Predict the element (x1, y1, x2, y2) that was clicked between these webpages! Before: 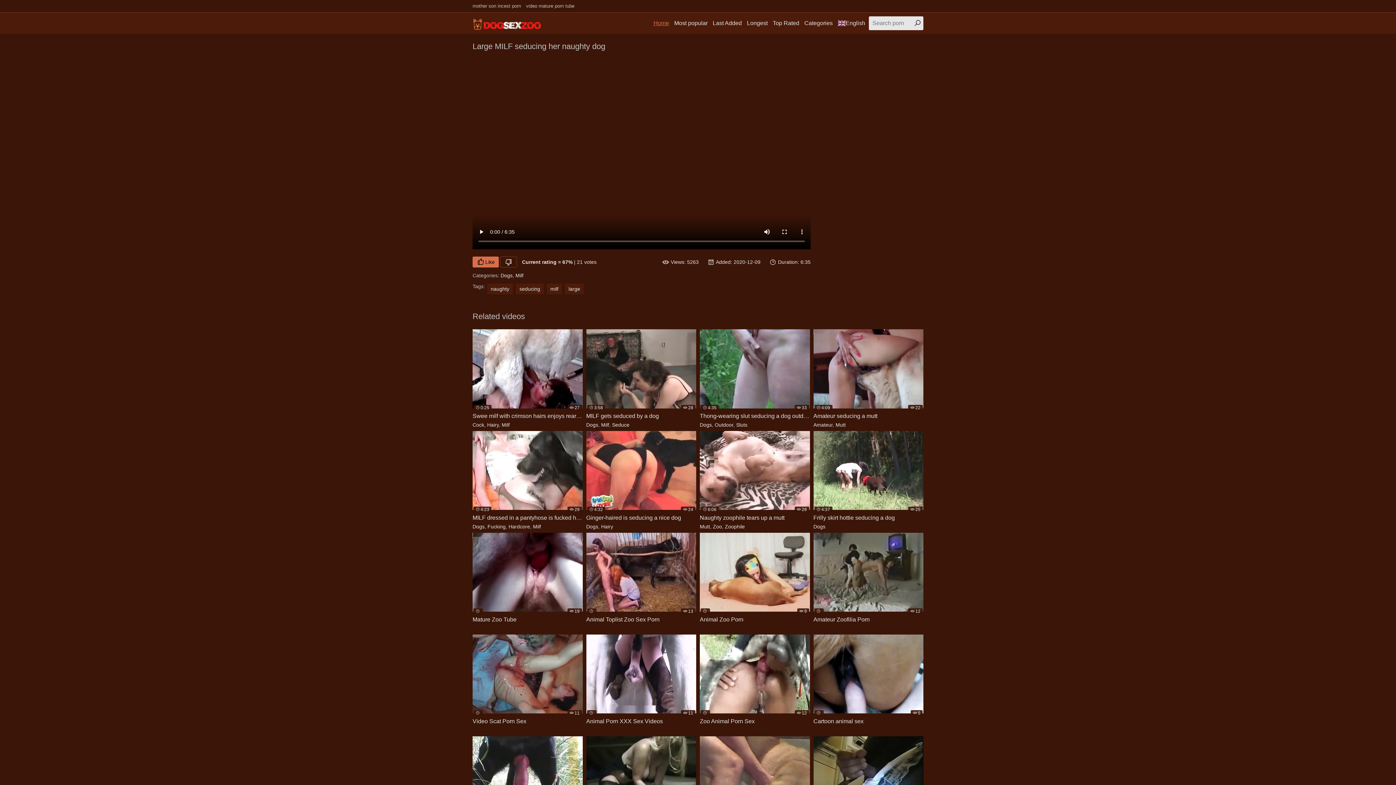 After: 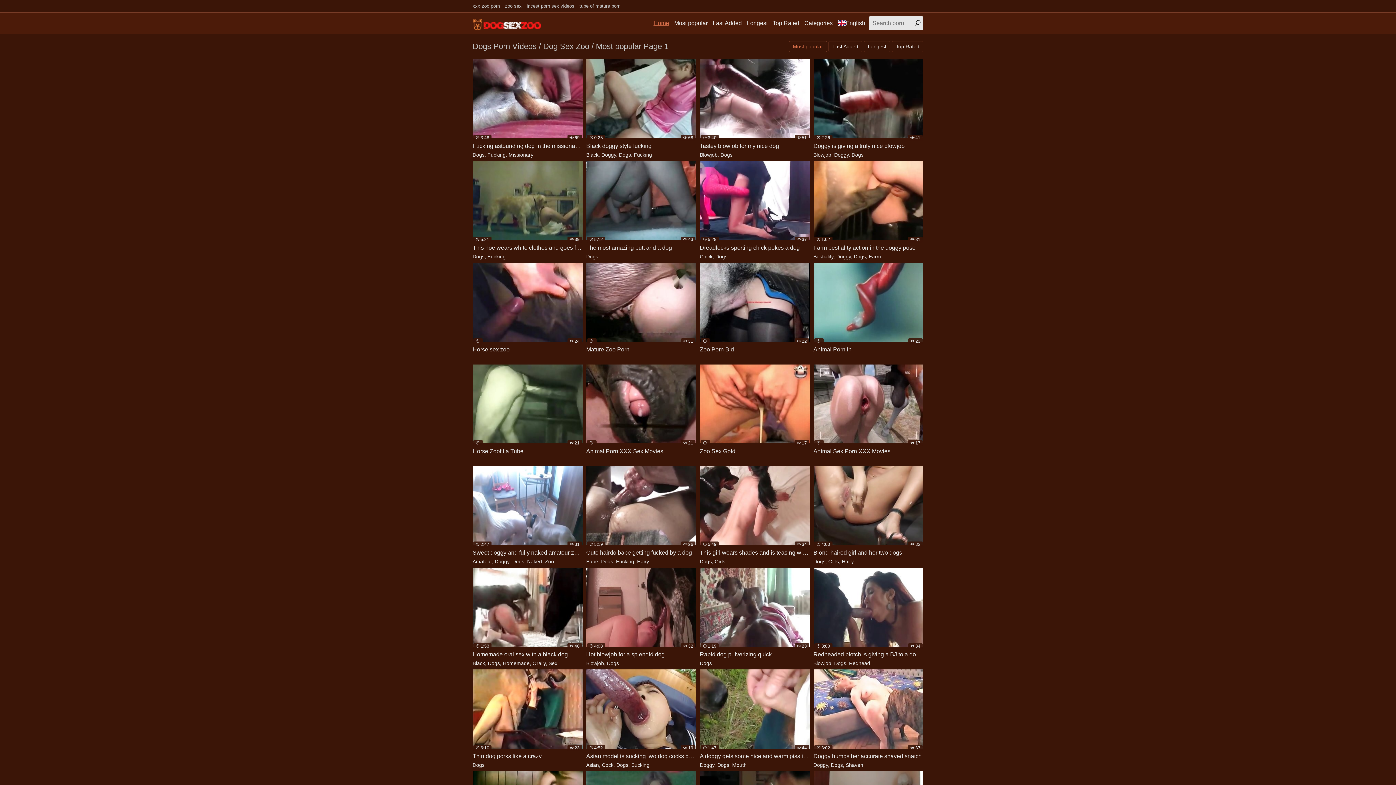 Action: label: Dogs bbox: (586, 422, 598, 428)